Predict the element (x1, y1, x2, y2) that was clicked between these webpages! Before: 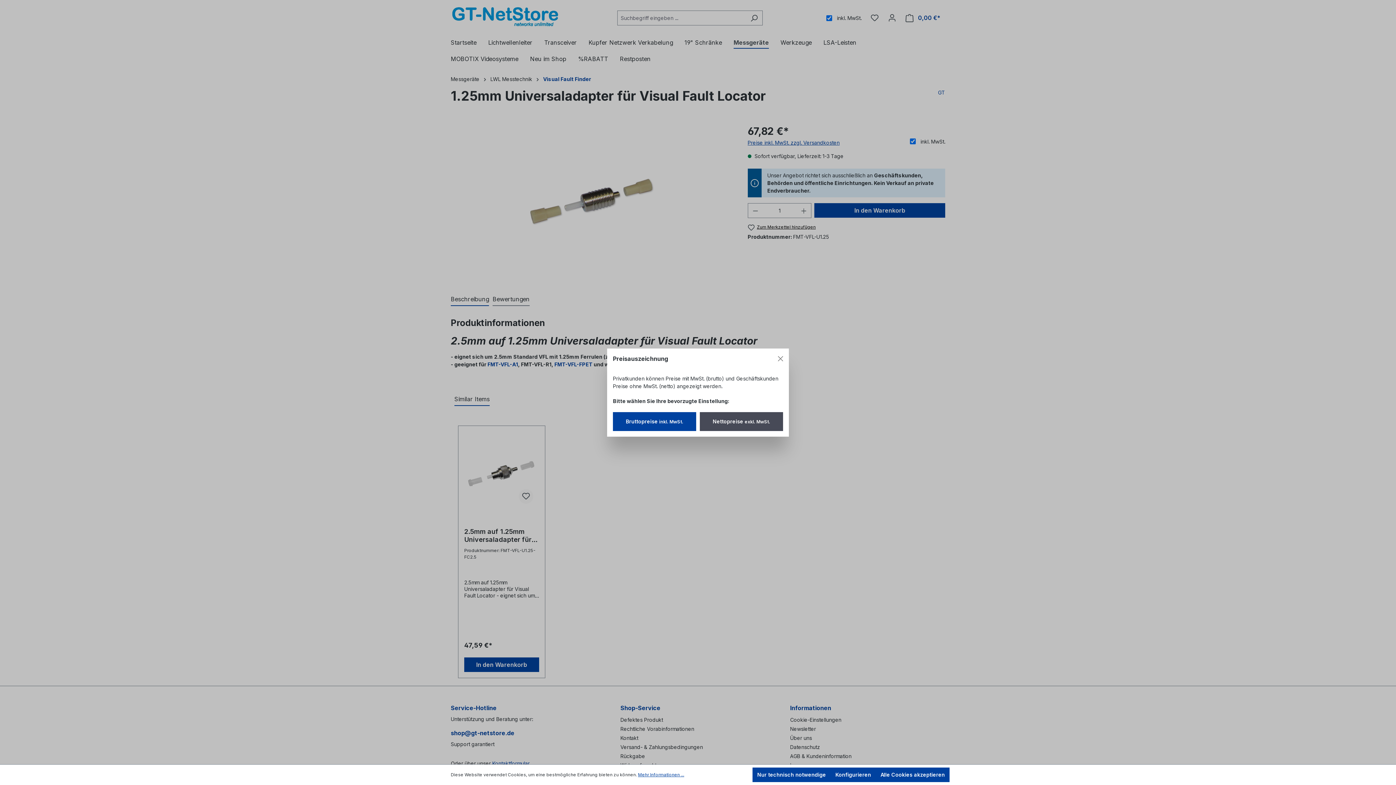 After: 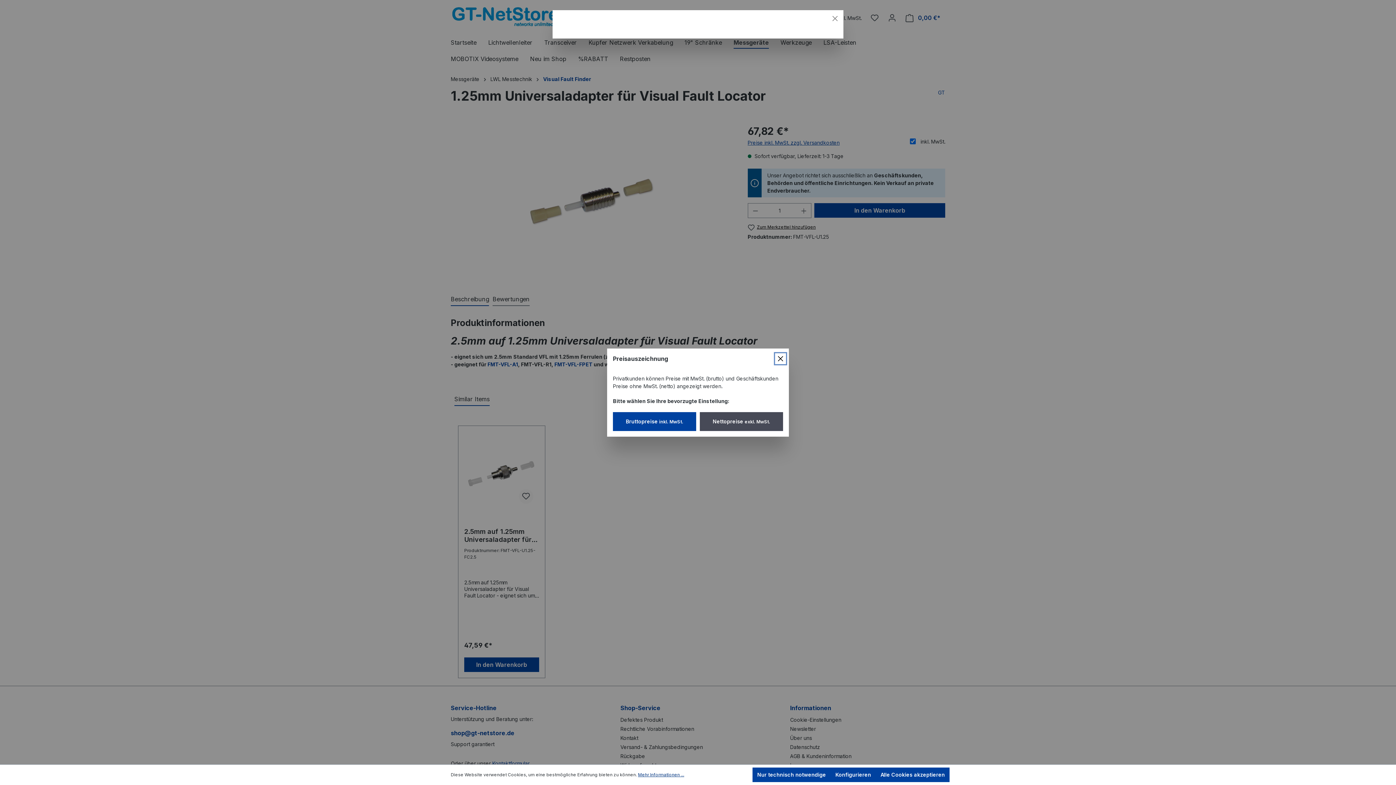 Action: bbox: (638, 772, 684, 778) label: Mehr Informationen ...